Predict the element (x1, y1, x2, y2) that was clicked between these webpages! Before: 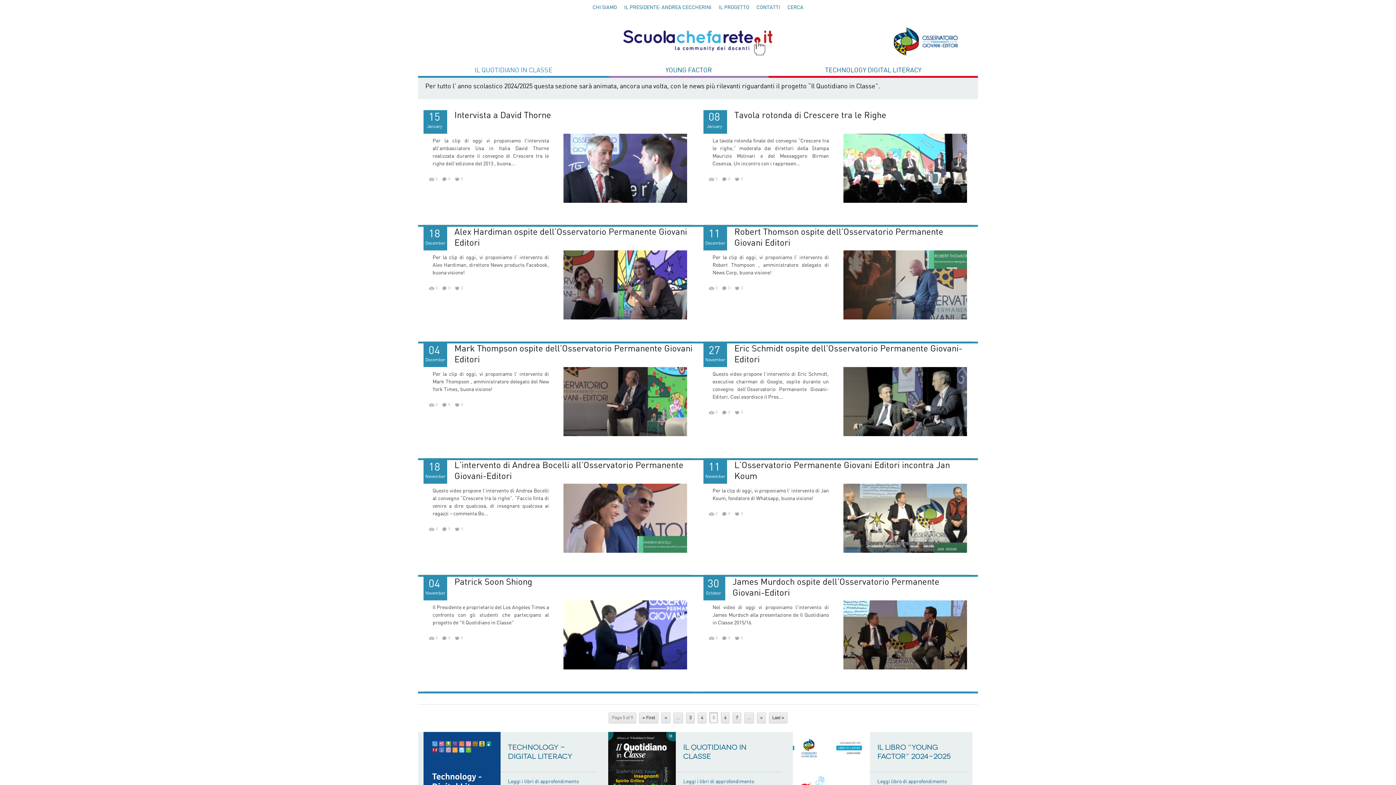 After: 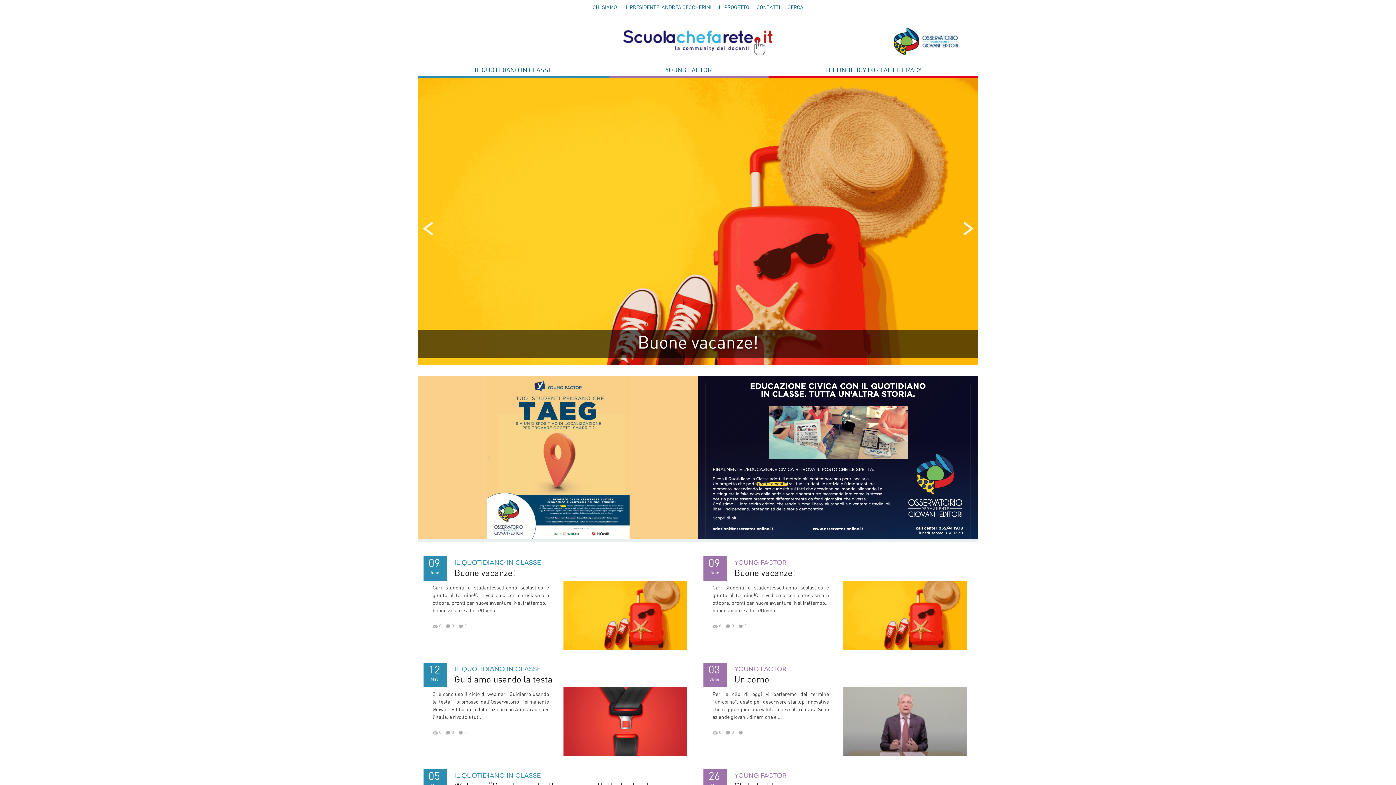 Action: bbox: (610, 57, 785, 63)